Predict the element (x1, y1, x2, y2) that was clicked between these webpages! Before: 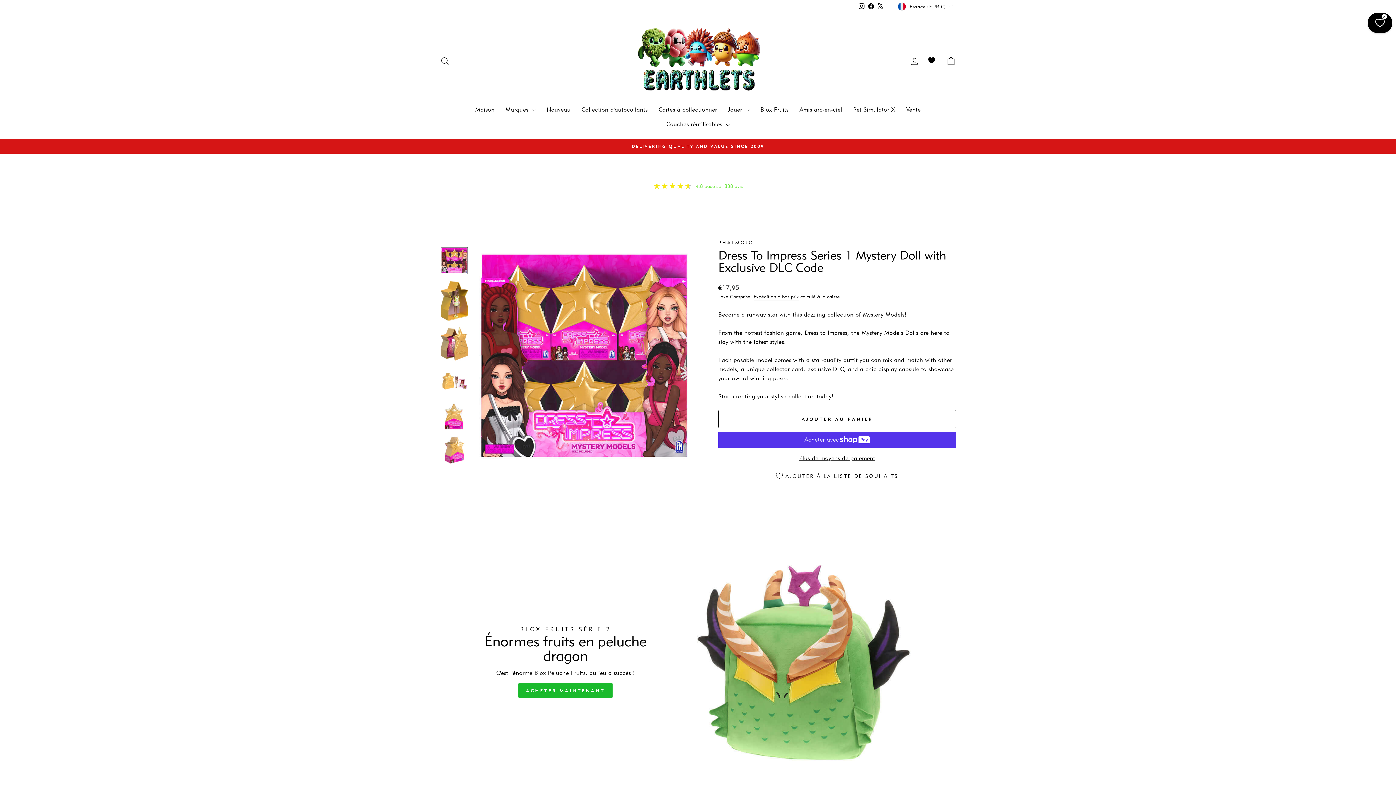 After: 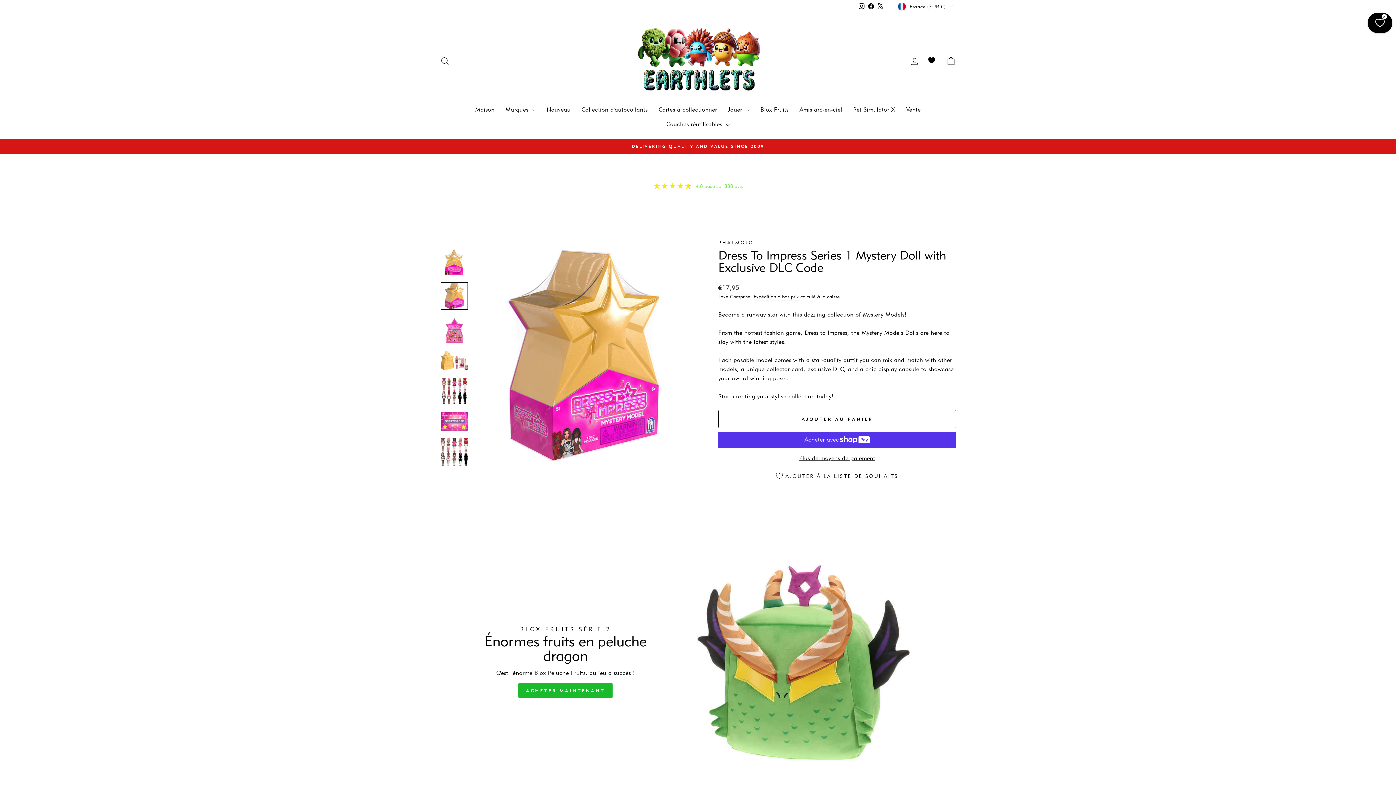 Action: bbox: (440, 436, 468, 464)